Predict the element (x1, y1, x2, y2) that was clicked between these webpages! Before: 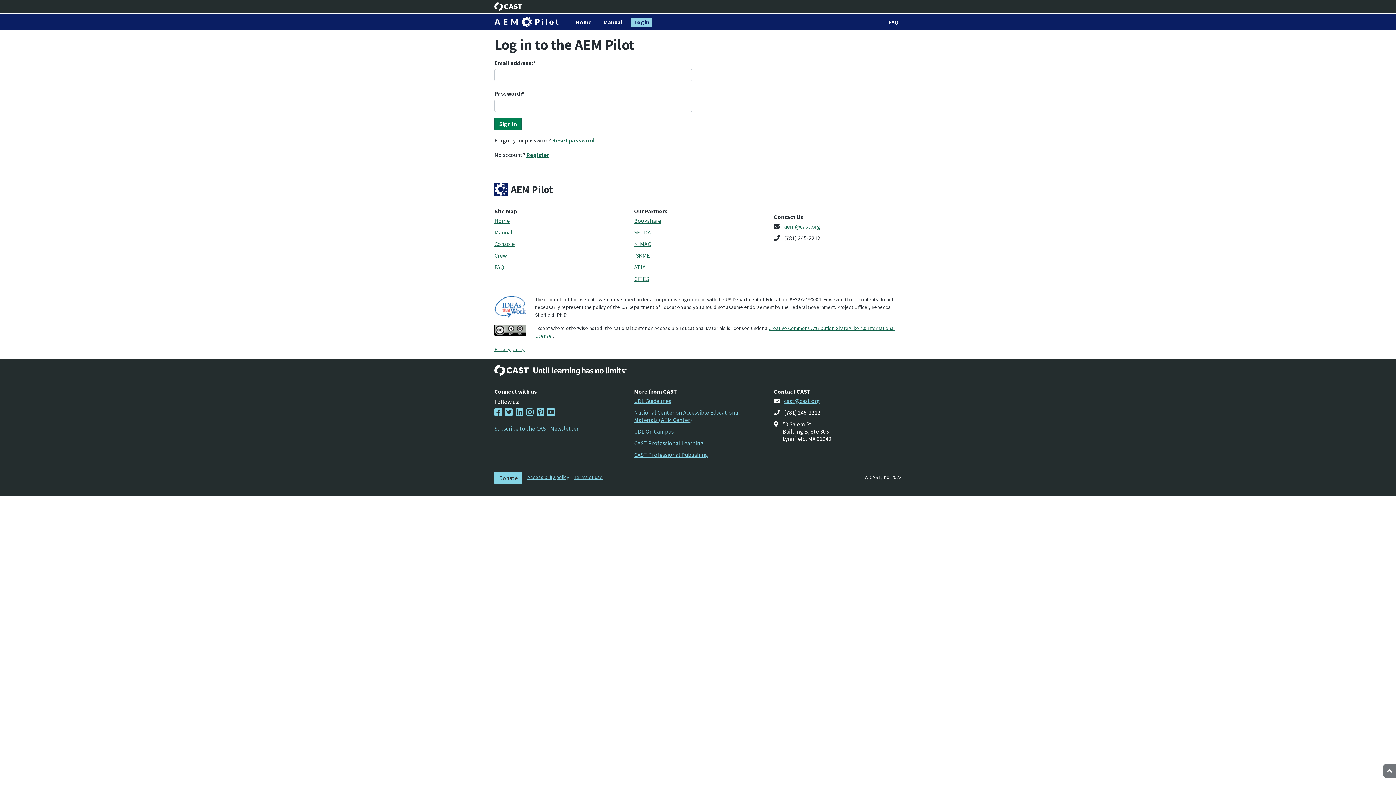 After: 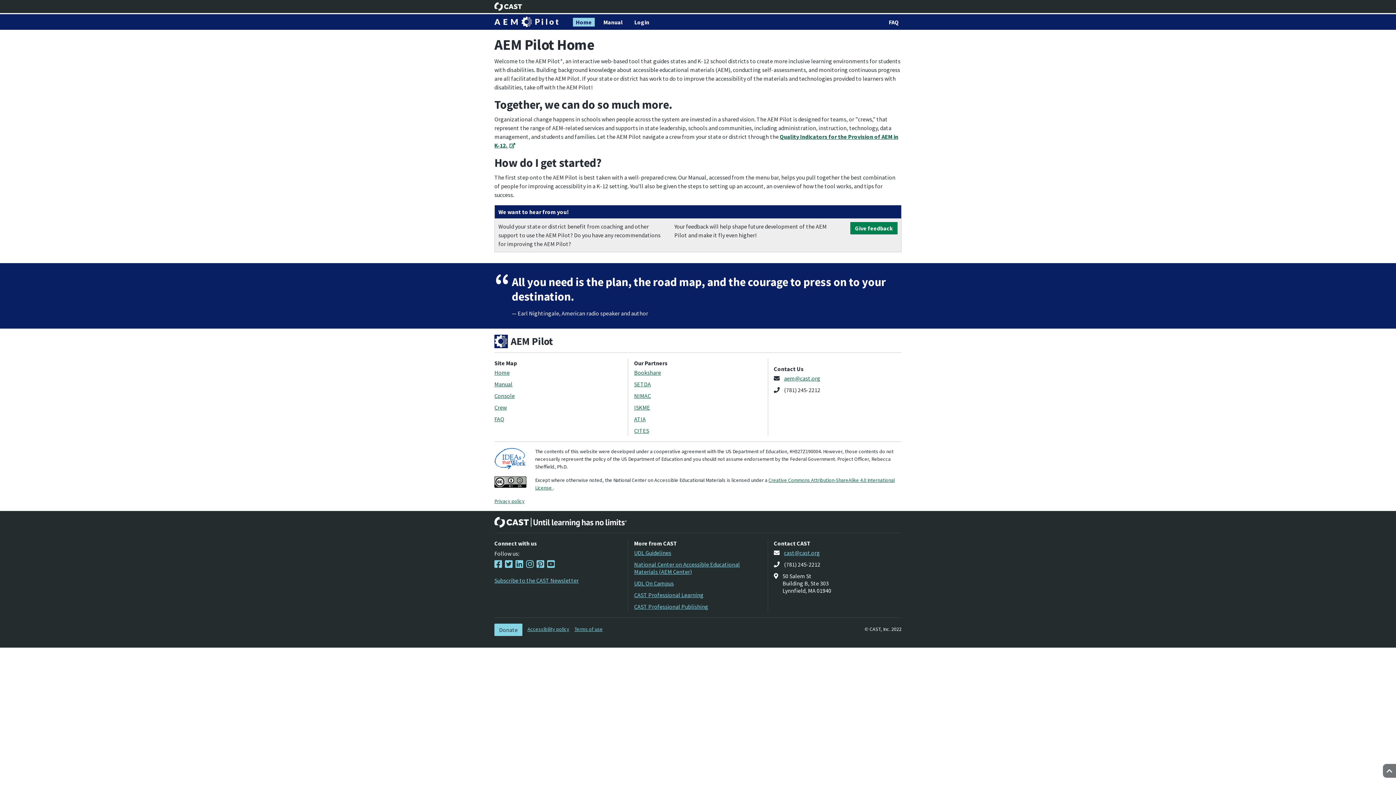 Action: label: Home bbox: (494, 217, 509, 224)